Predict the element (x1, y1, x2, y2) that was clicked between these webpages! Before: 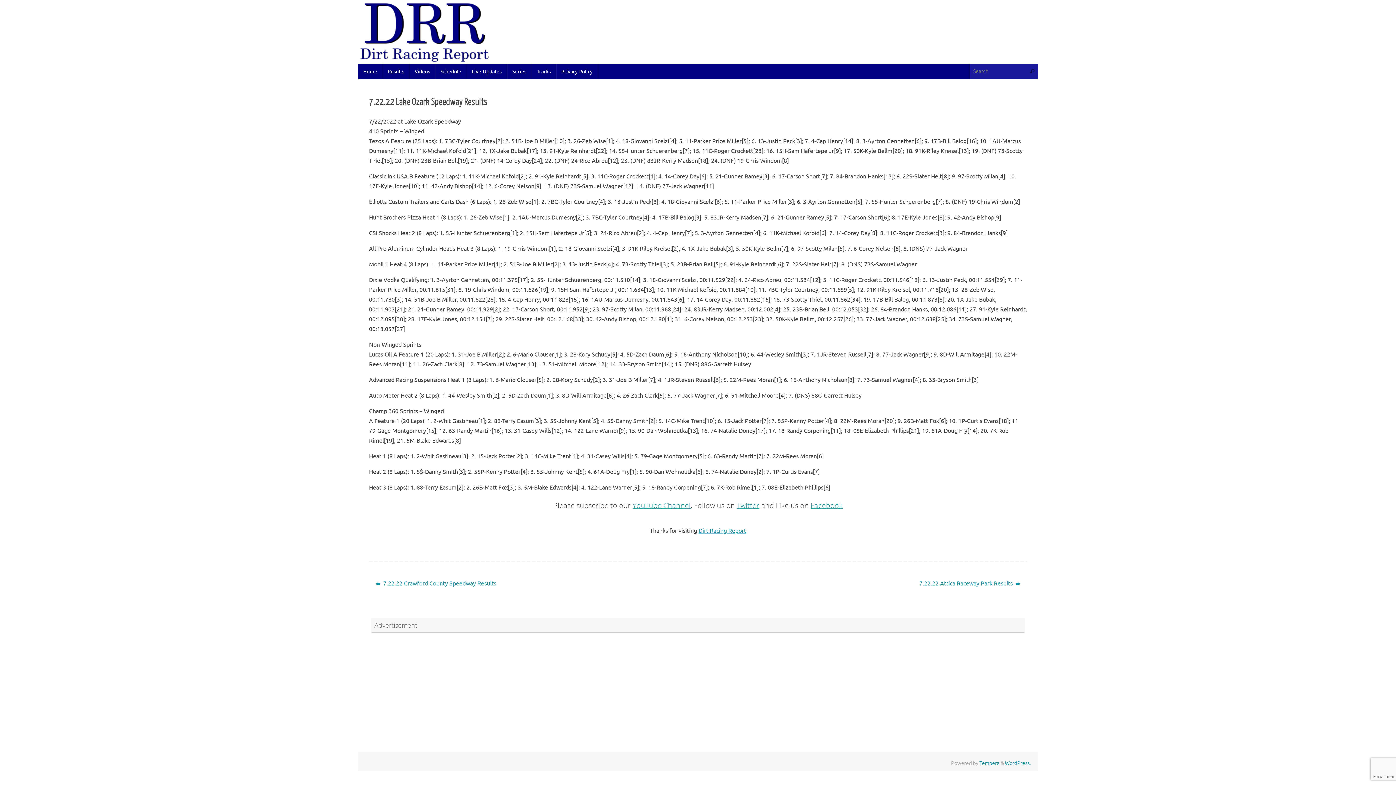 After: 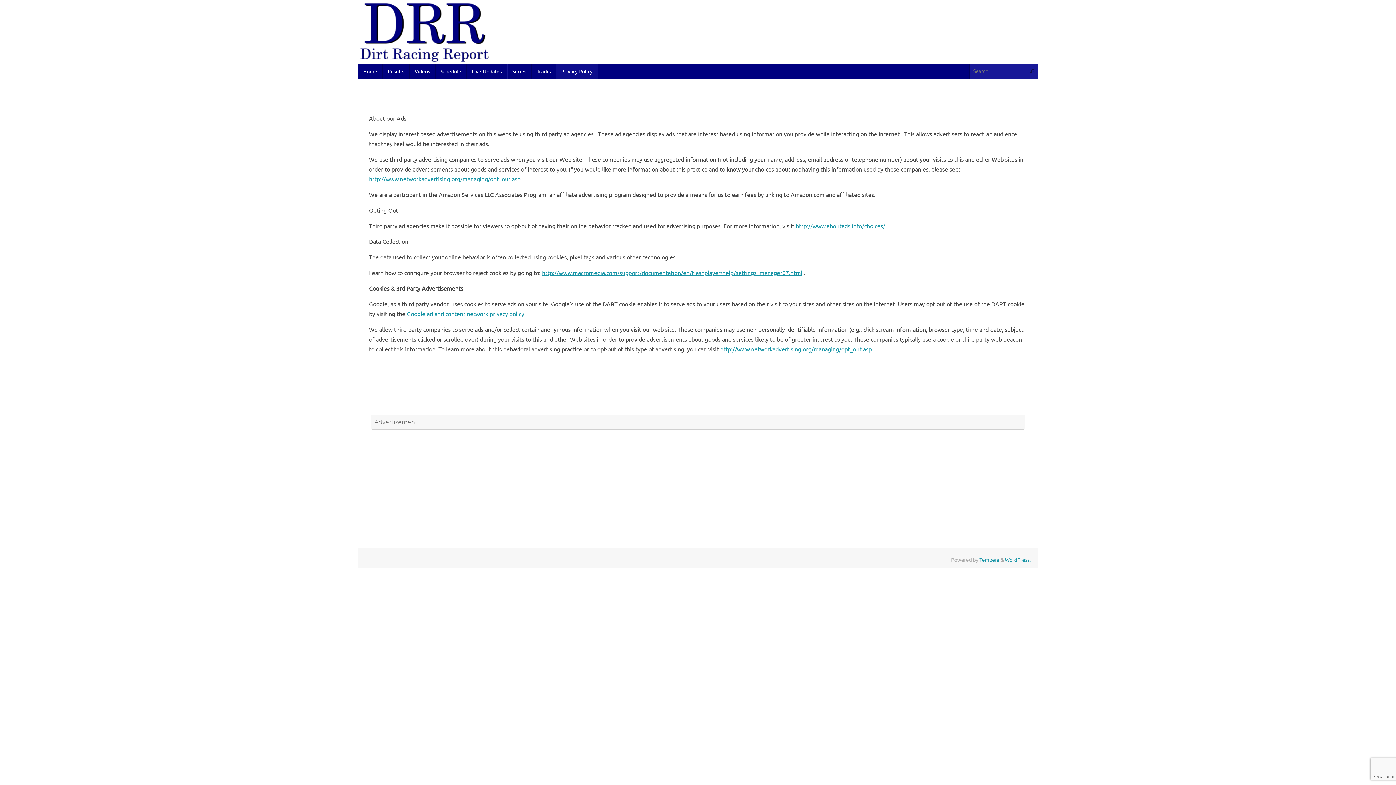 Action: bbox: (556, 63, 598, 79) label: Privacy Policy